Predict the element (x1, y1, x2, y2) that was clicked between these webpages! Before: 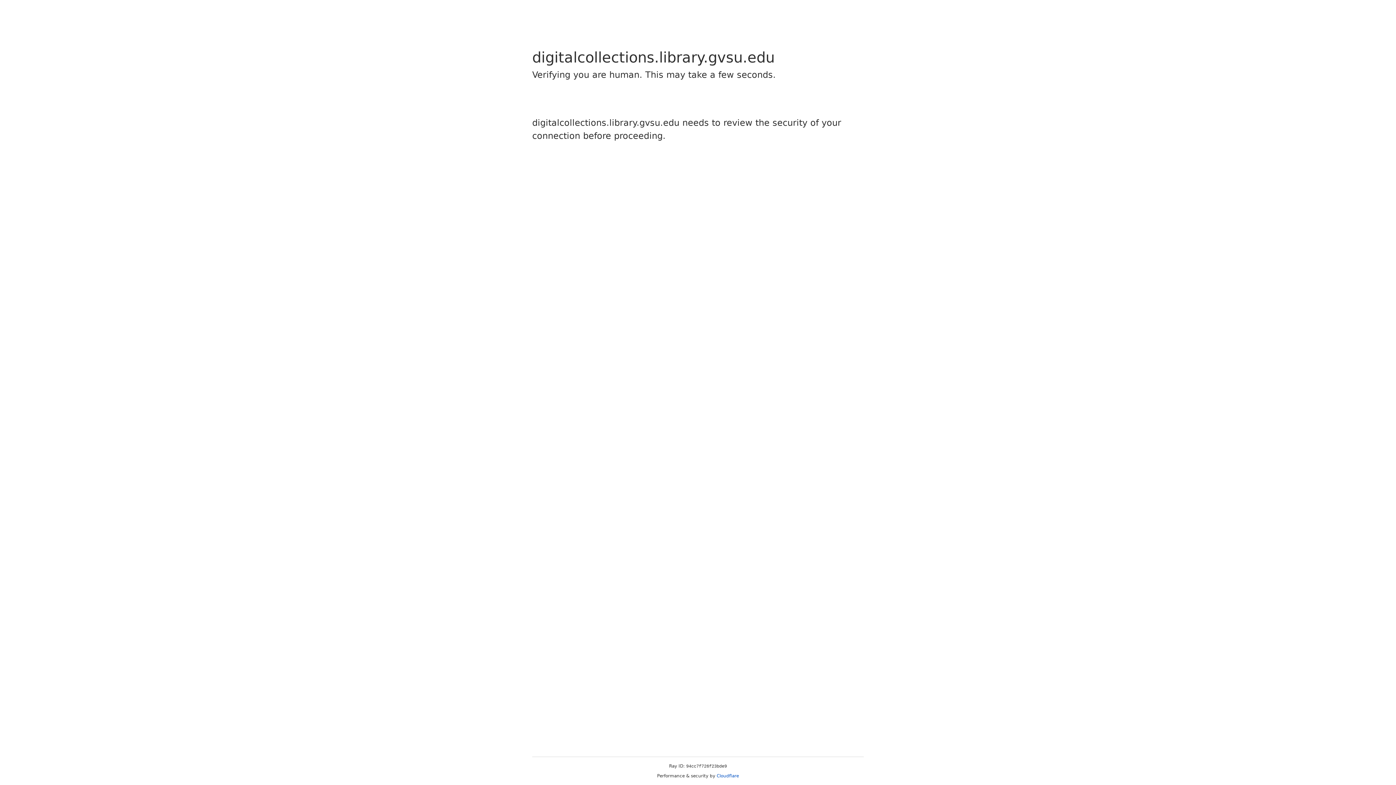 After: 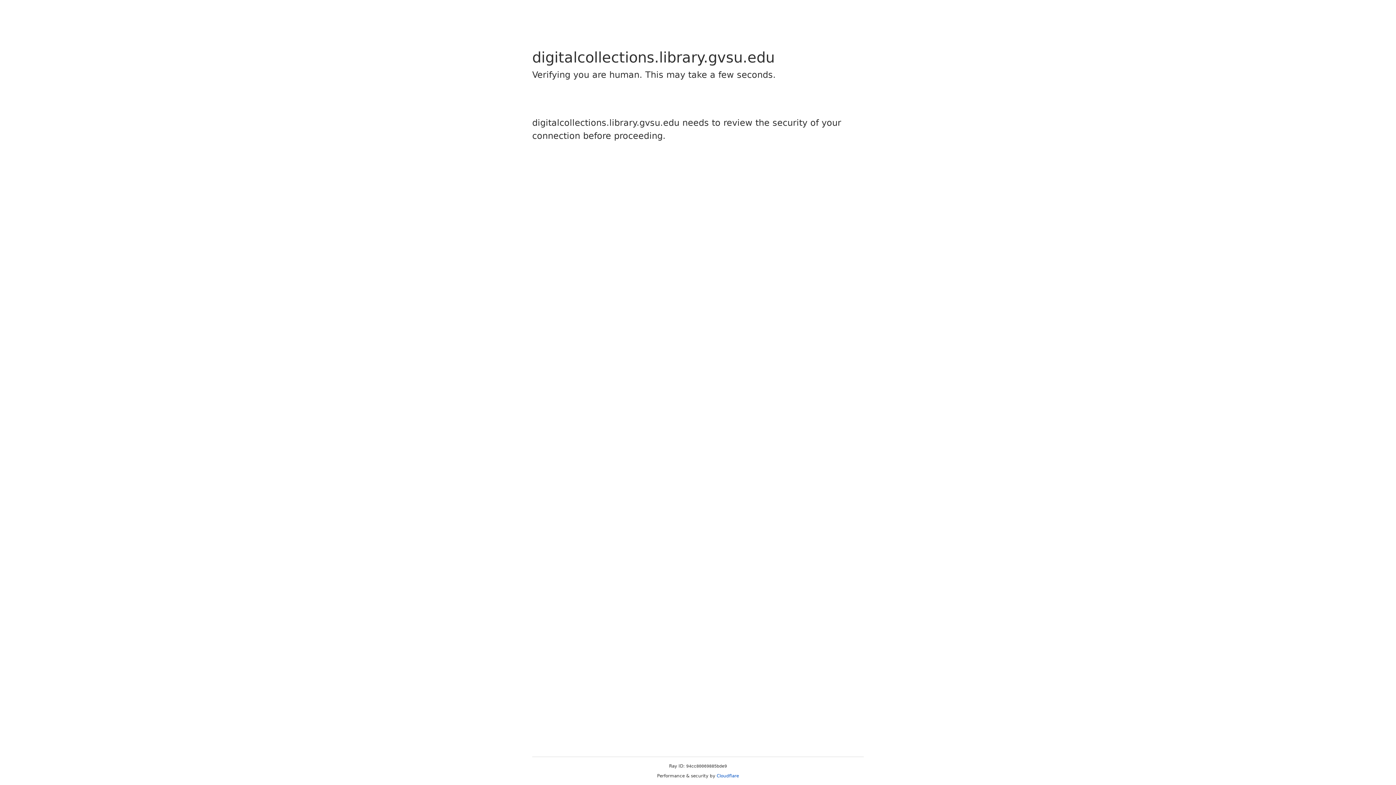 Action: label: Cloudflare bbox: (716, 773, 739, 778)